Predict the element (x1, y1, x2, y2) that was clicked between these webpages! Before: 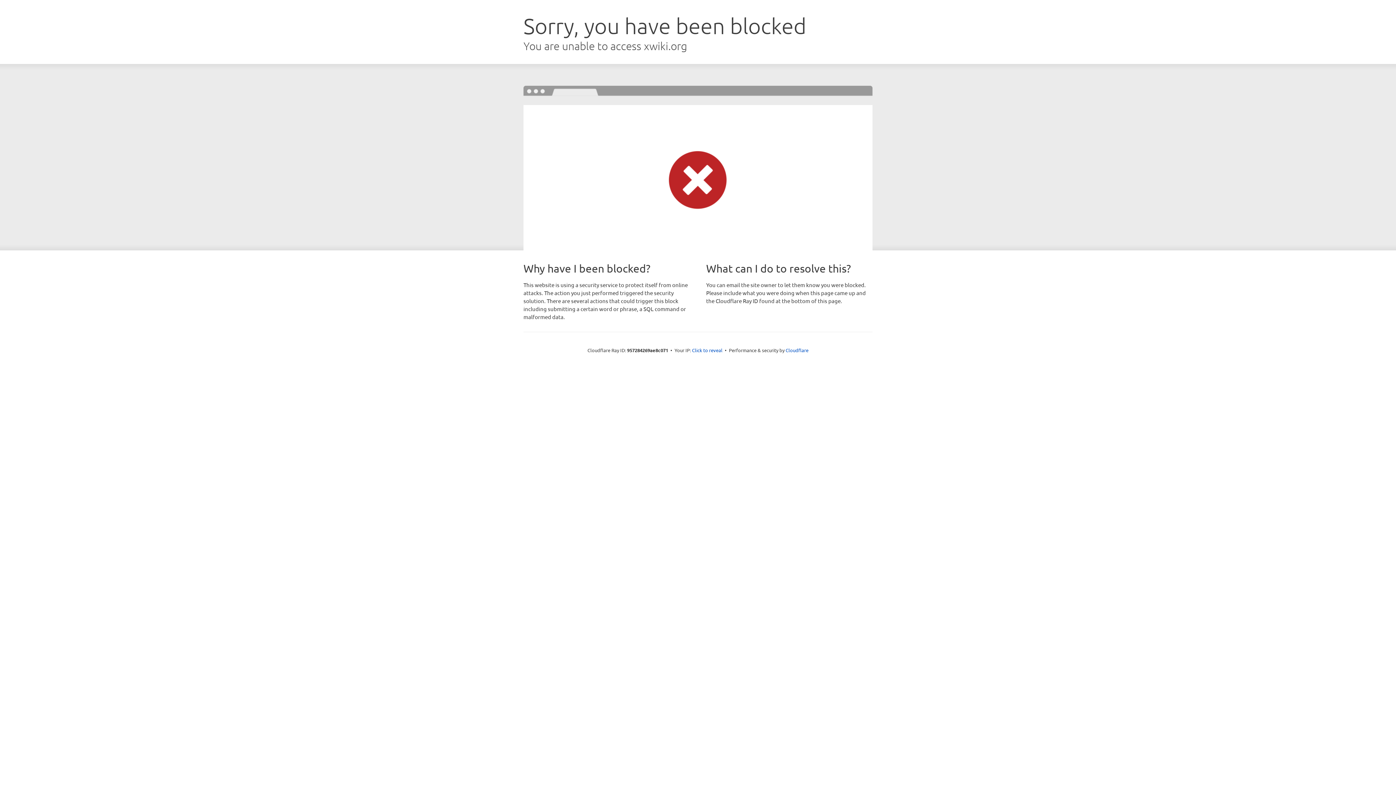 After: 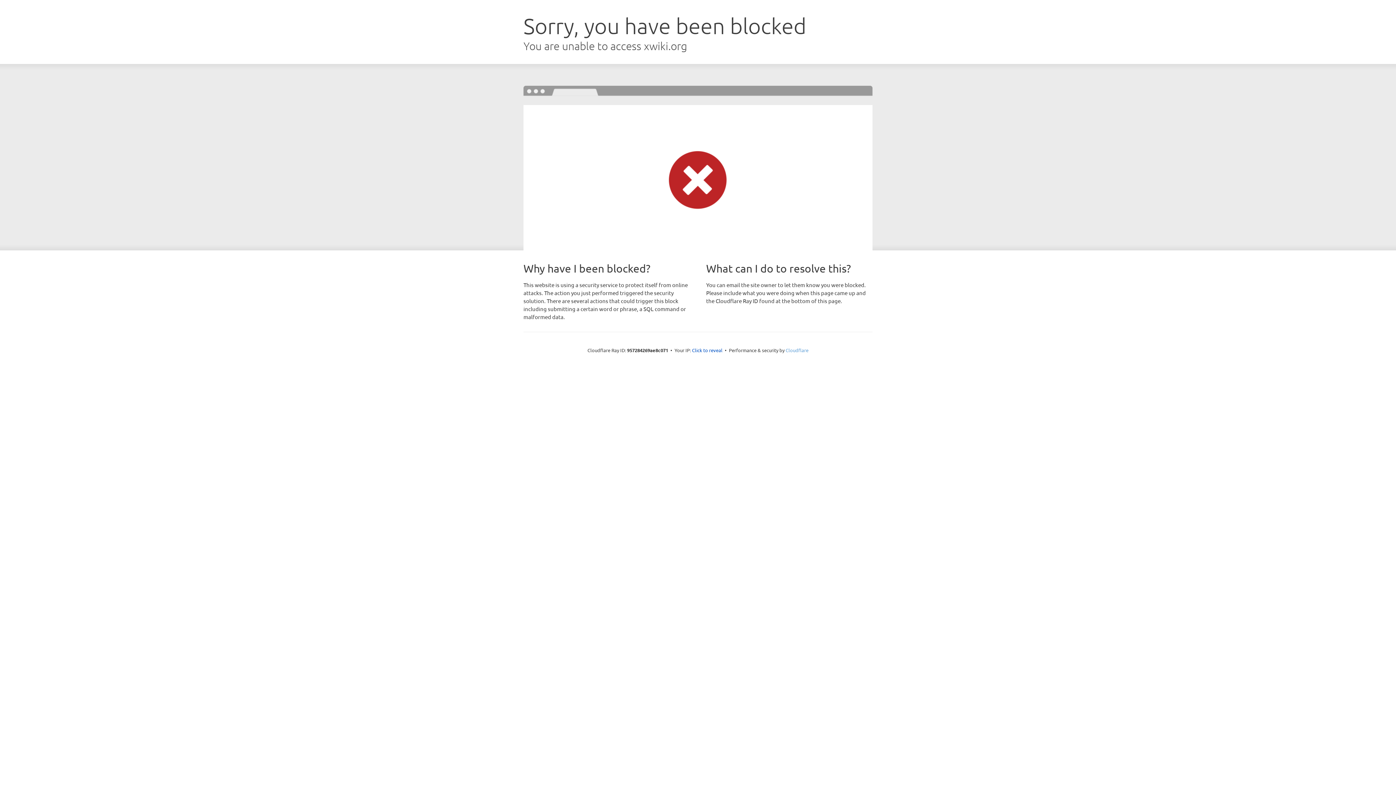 Action: label: Cloudflare bbox: (785, 347, 808, 353)